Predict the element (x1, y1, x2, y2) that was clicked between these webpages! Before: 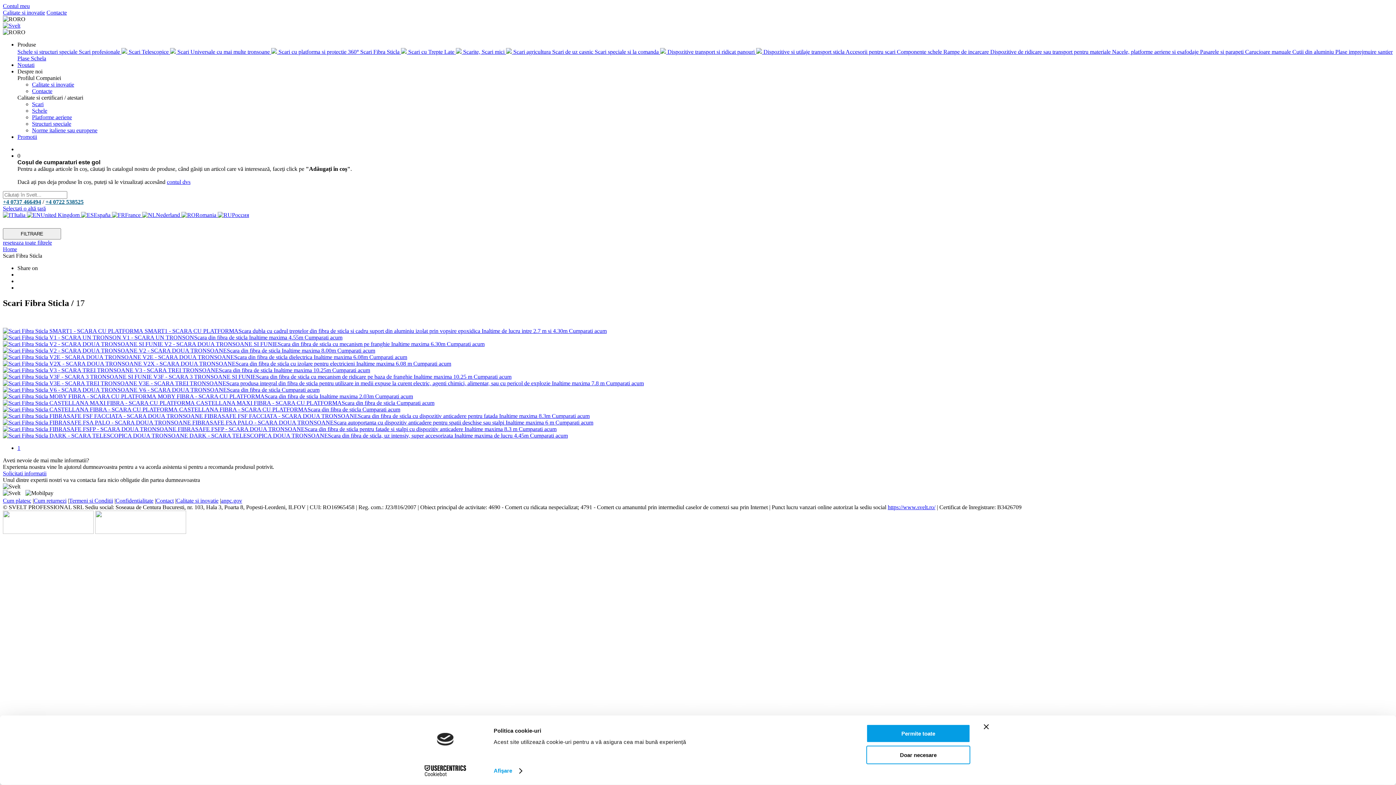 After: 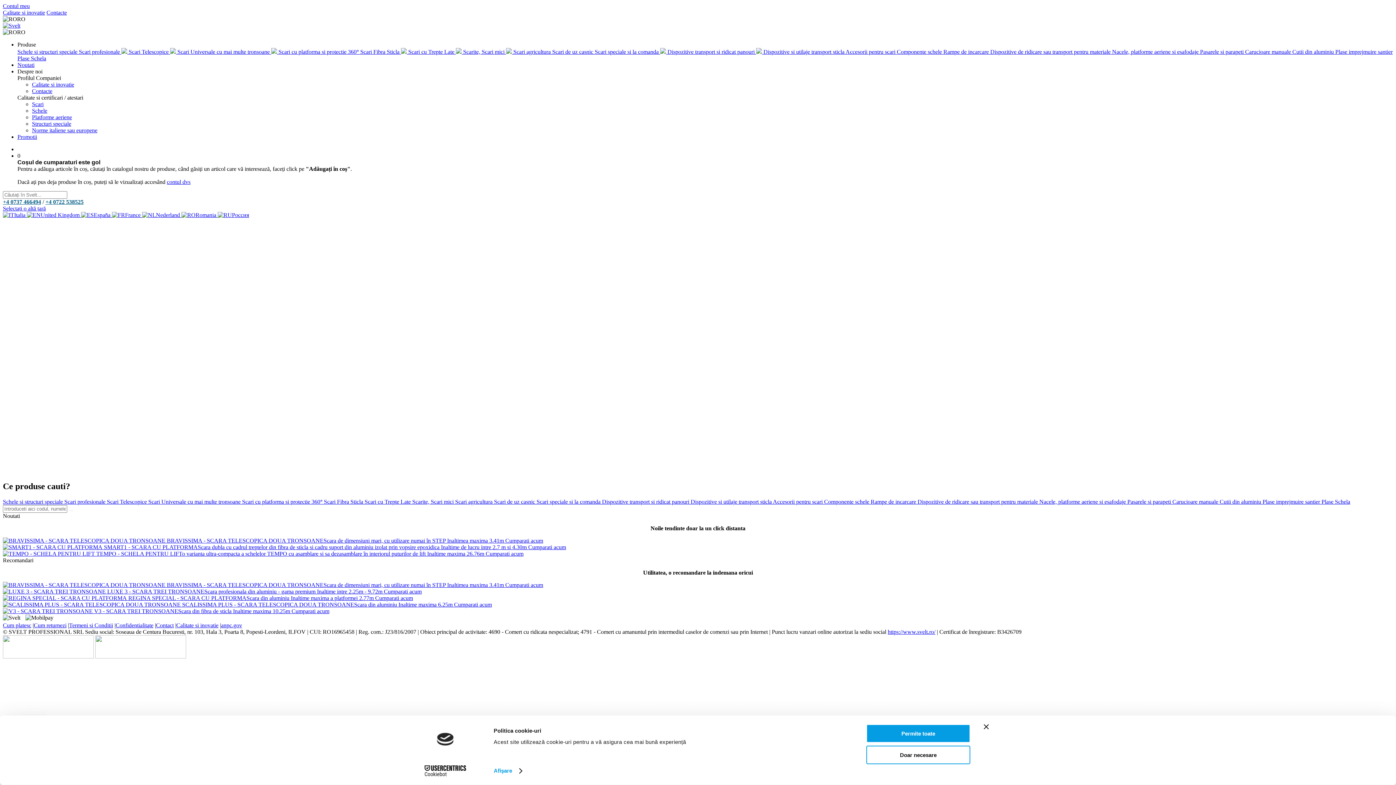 Action: bbox: (2, 22, 20, 28)